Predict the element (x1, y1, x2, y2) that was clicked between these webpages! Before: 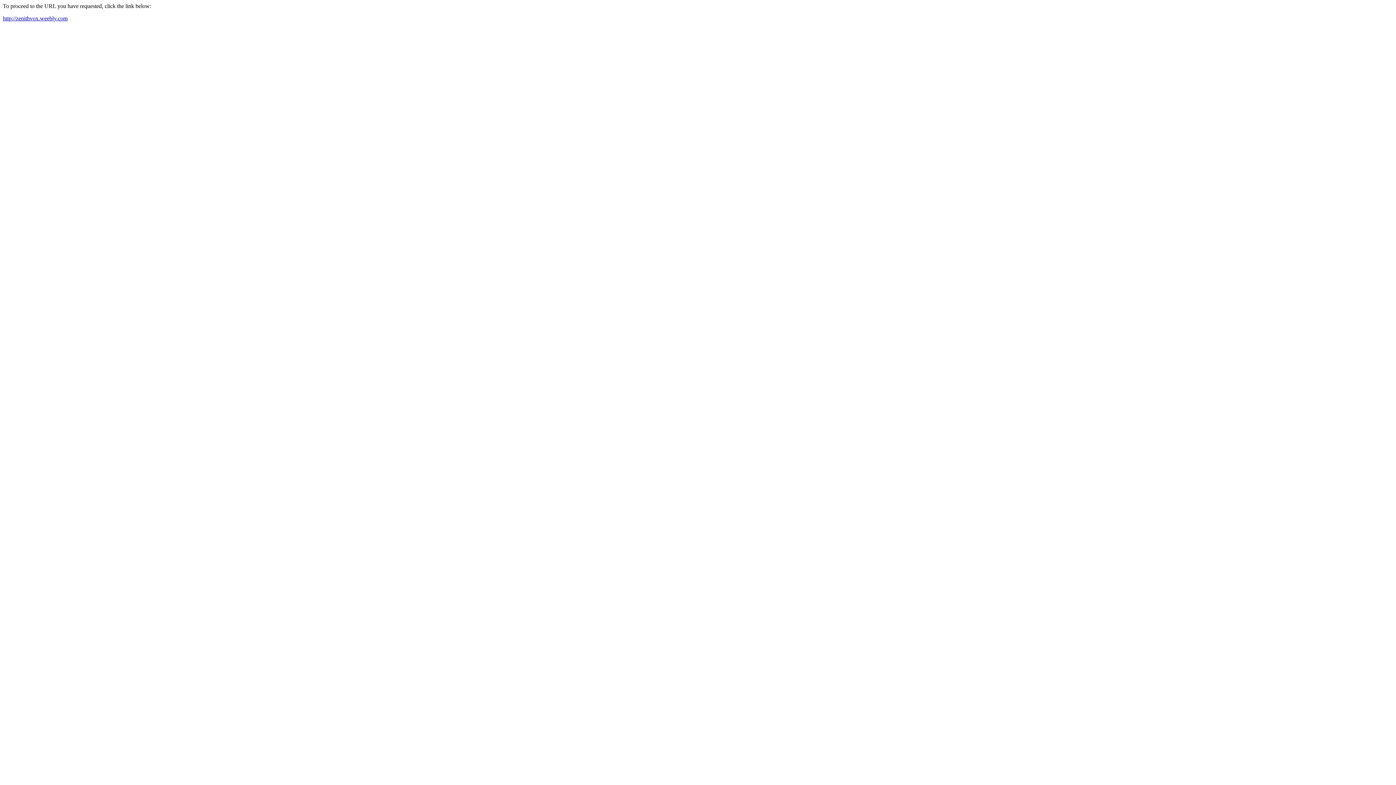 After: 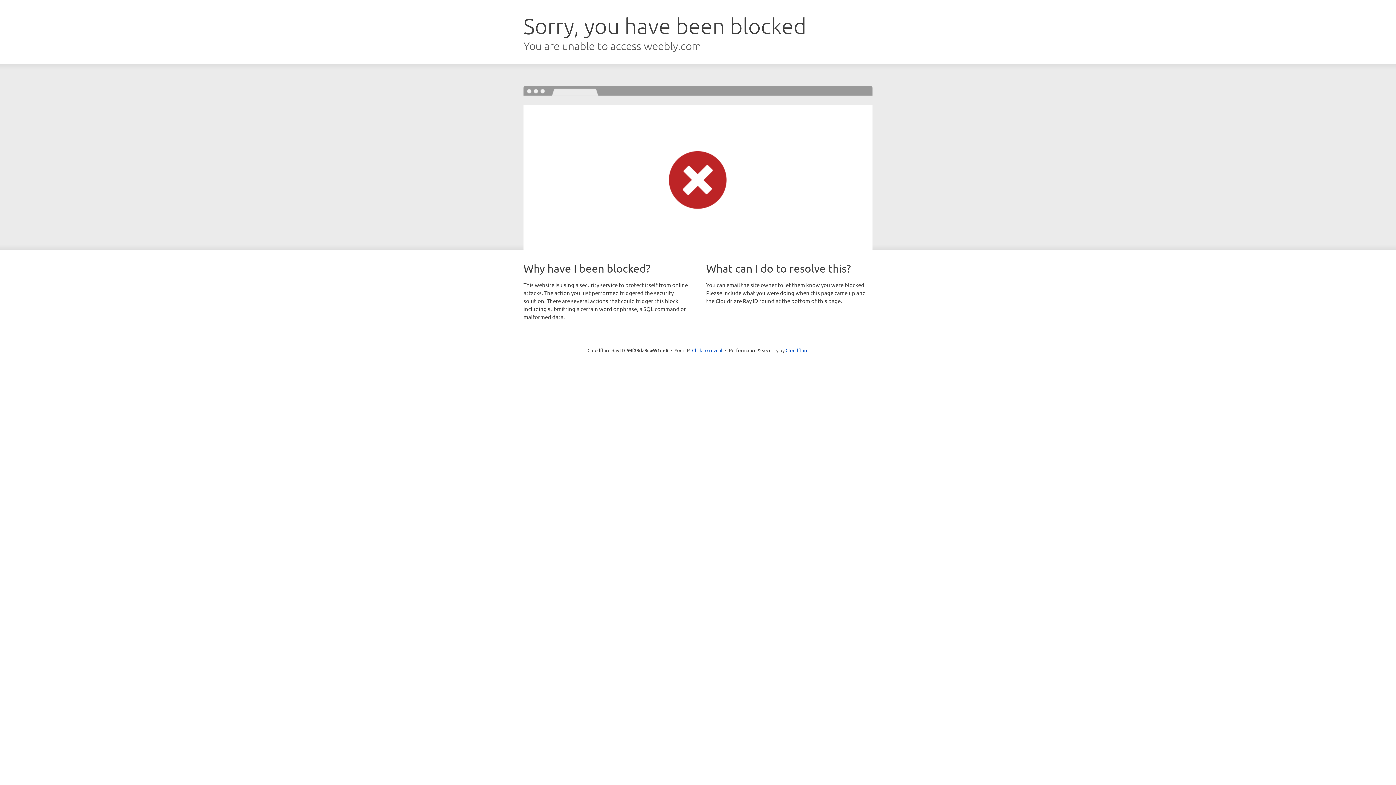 Action: bbox: (2, 15, 67, 21) label: http://zenithvox.weebly.com